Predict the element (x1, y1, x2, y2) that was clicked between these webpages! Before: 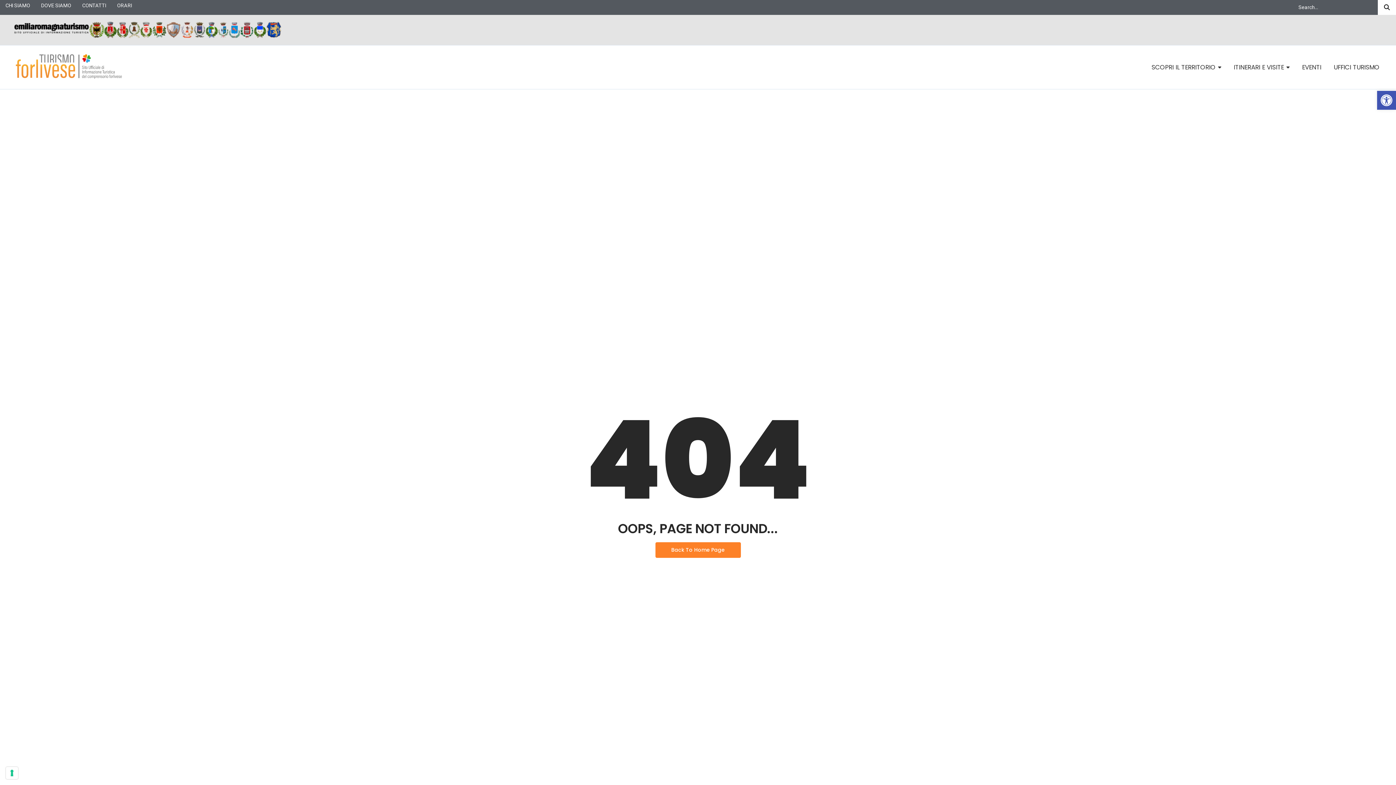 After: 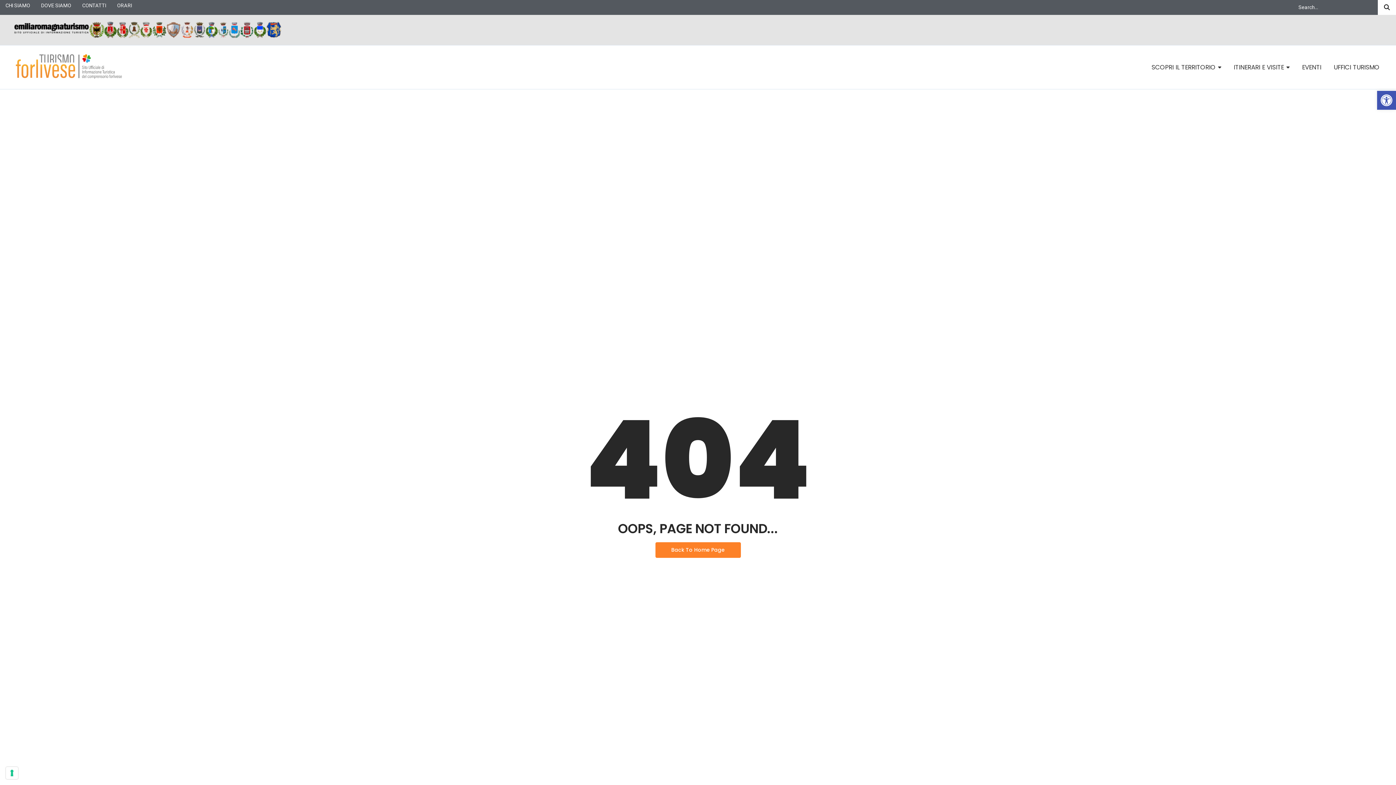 Action: label: CONTATTI bbox: (82, 3, 106, 7)